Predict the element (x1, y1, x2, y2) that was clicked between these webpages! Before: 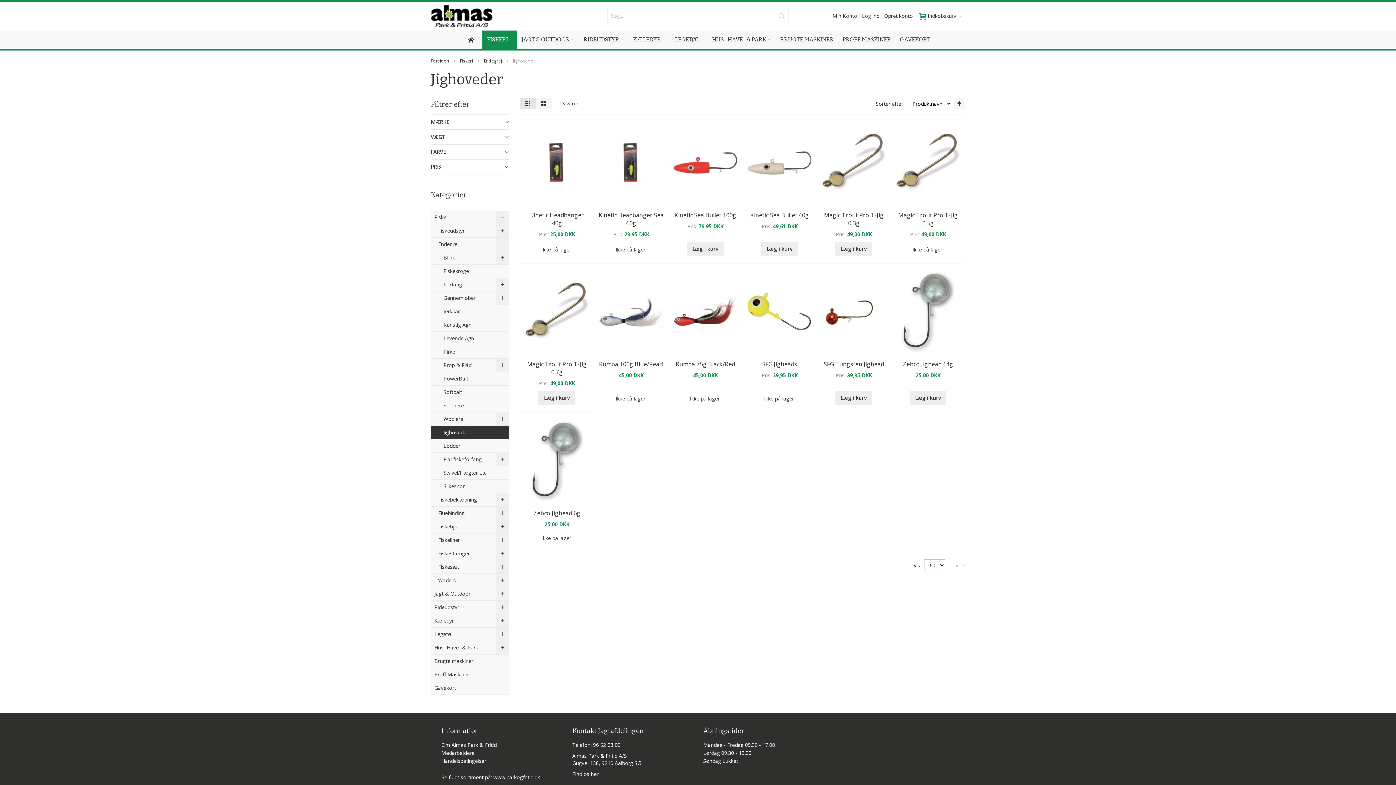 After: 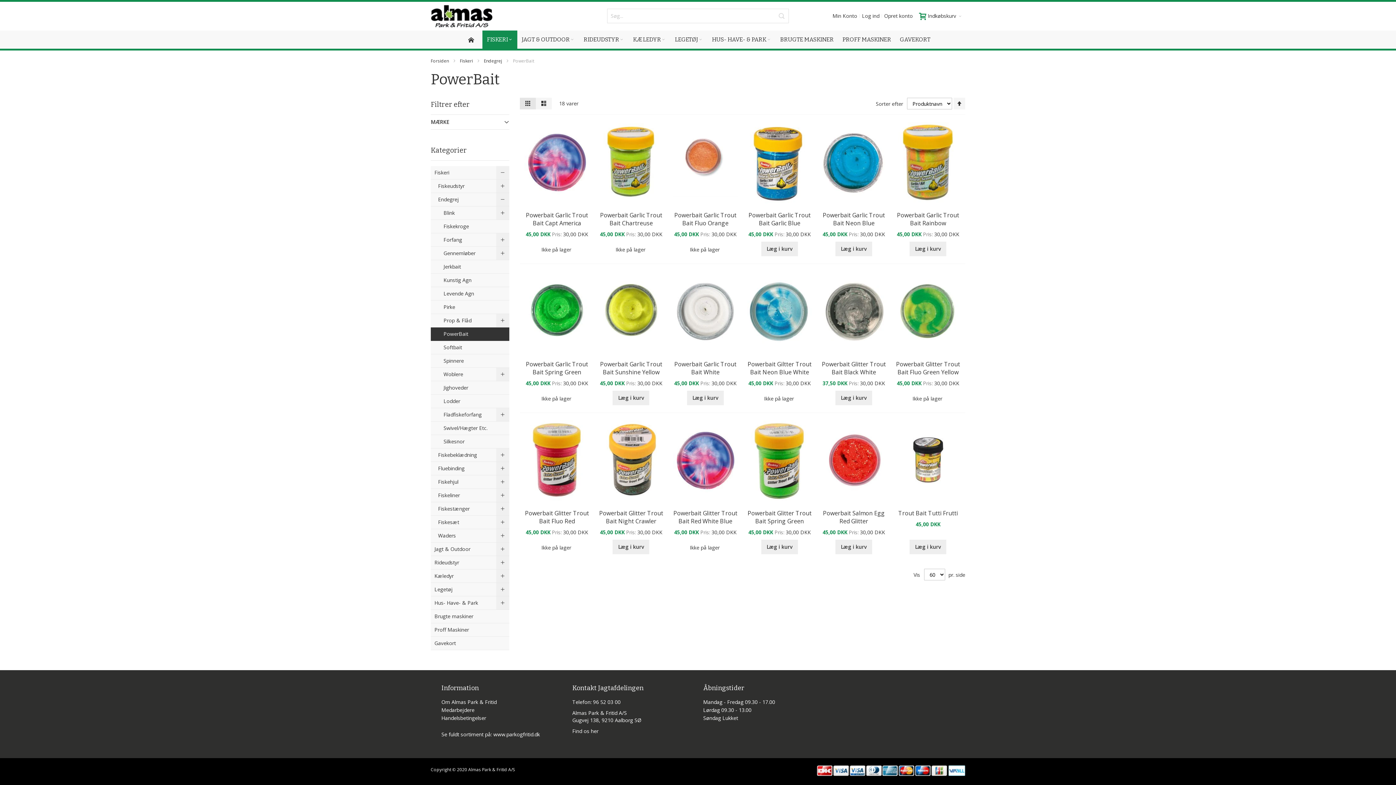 Action: bbox: (430, 372, 509, 385) label: PowerBait